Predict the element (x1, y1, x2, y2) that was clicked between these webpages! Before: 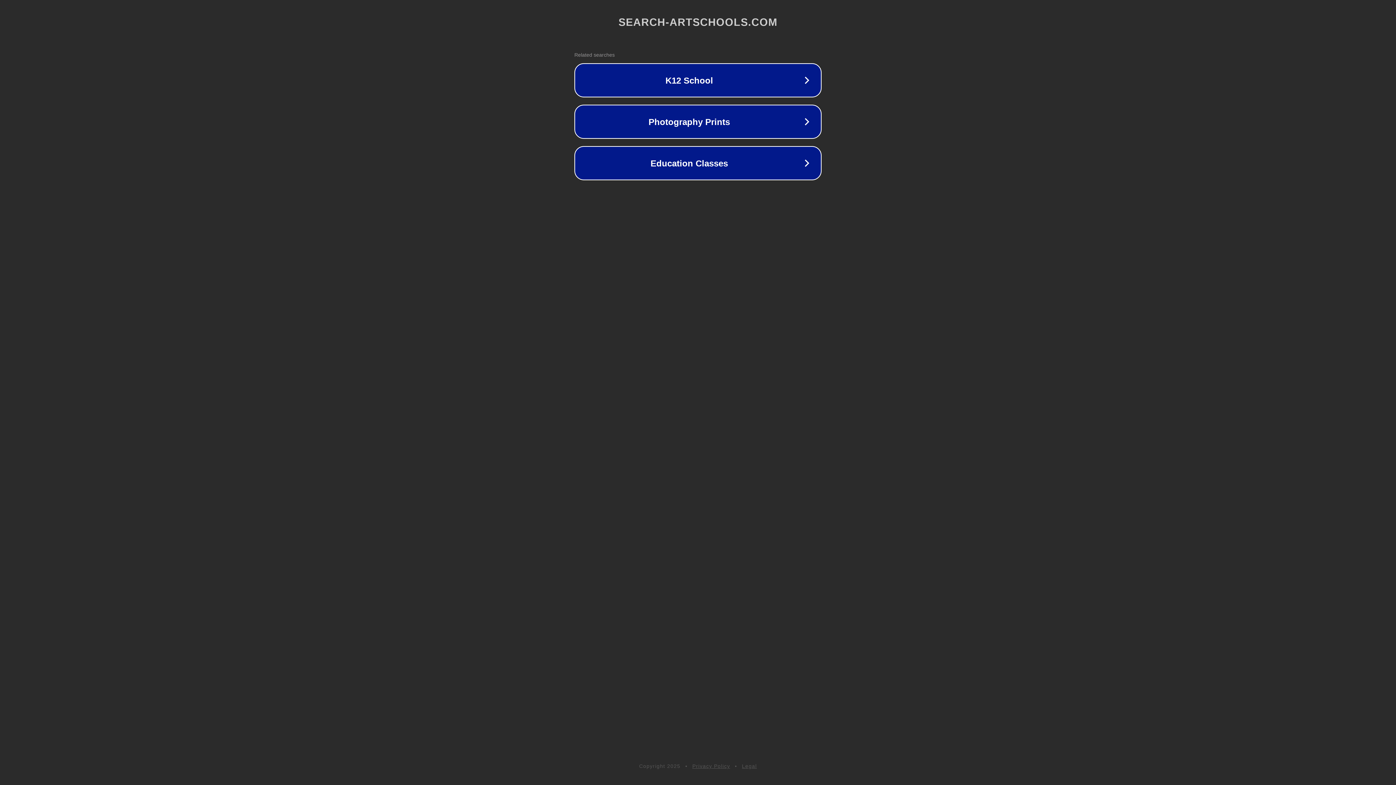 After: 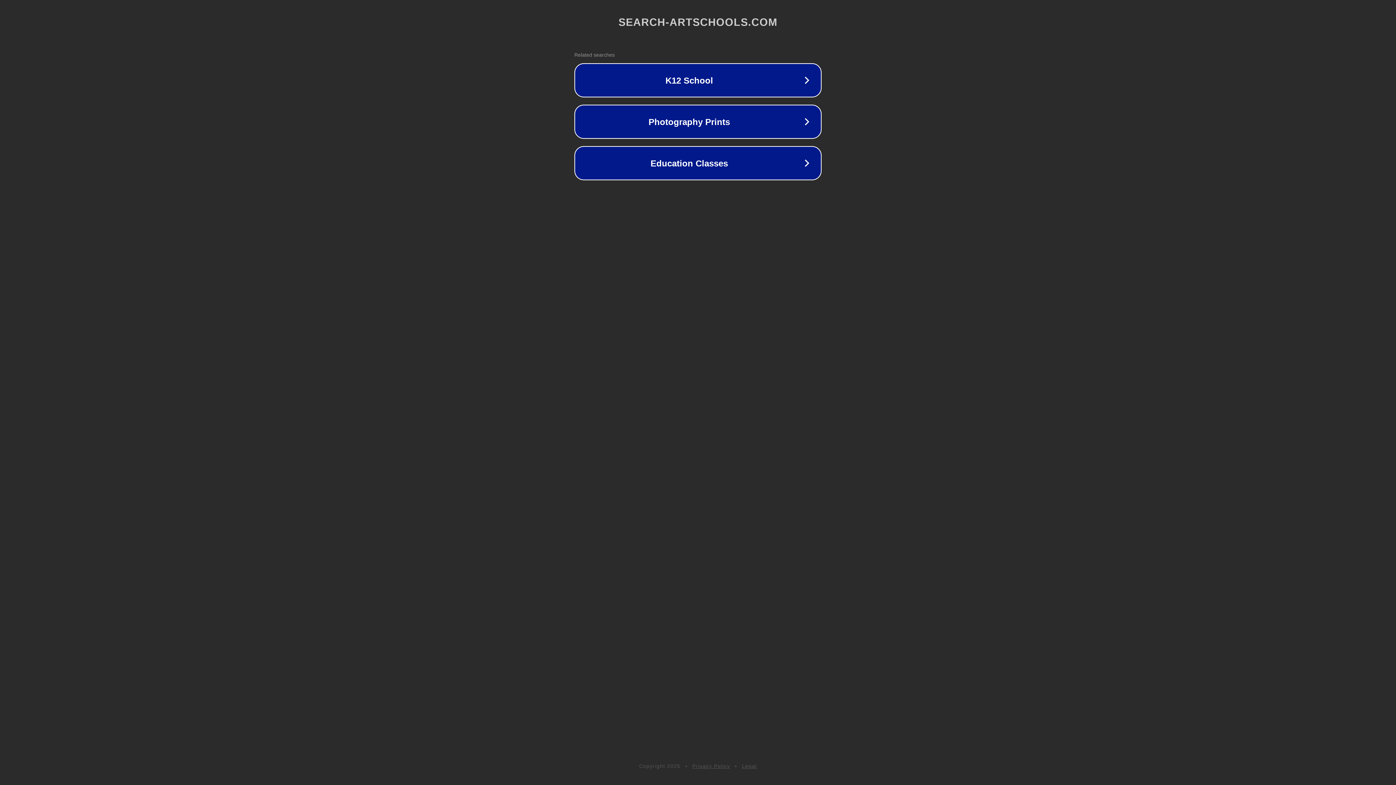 Action: label: Legal bbox: (742, 763, 757, 769)